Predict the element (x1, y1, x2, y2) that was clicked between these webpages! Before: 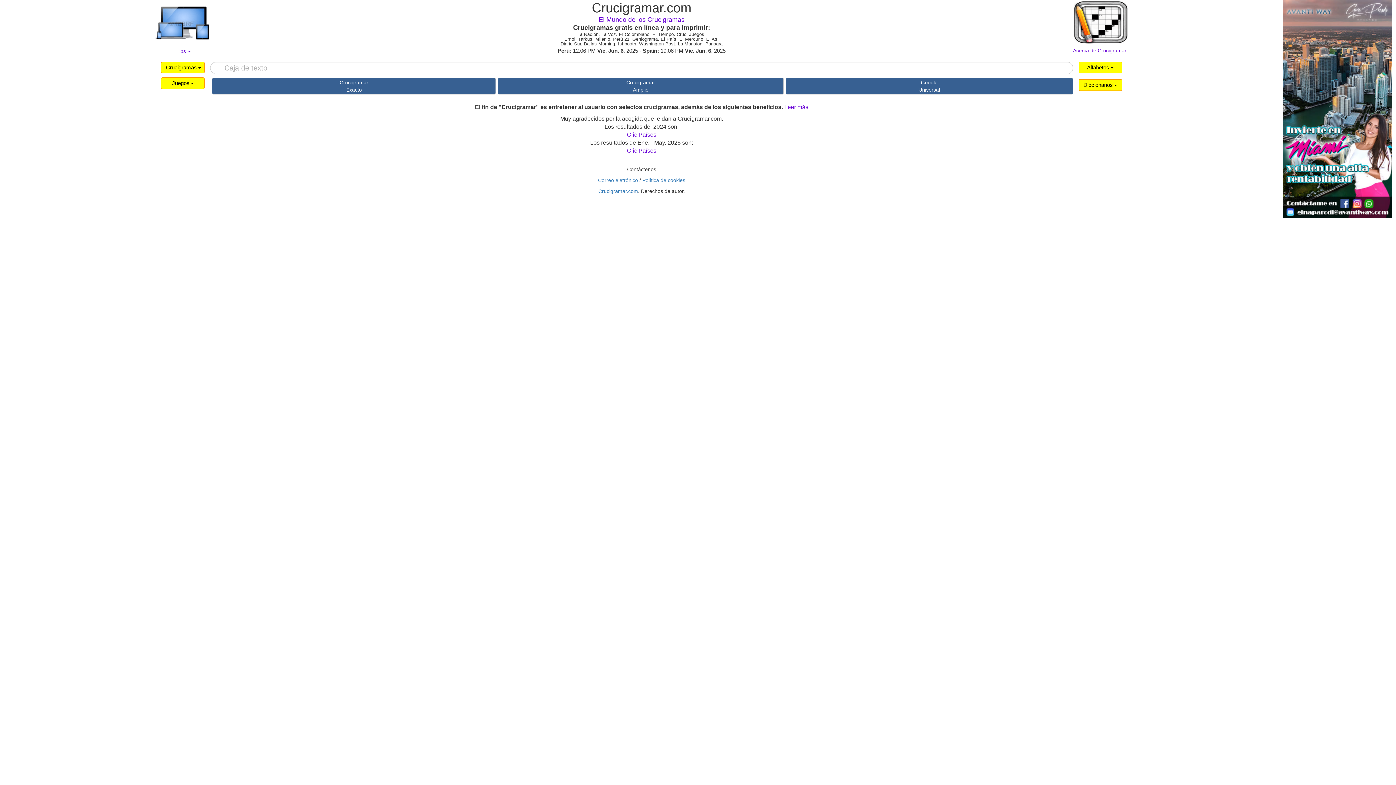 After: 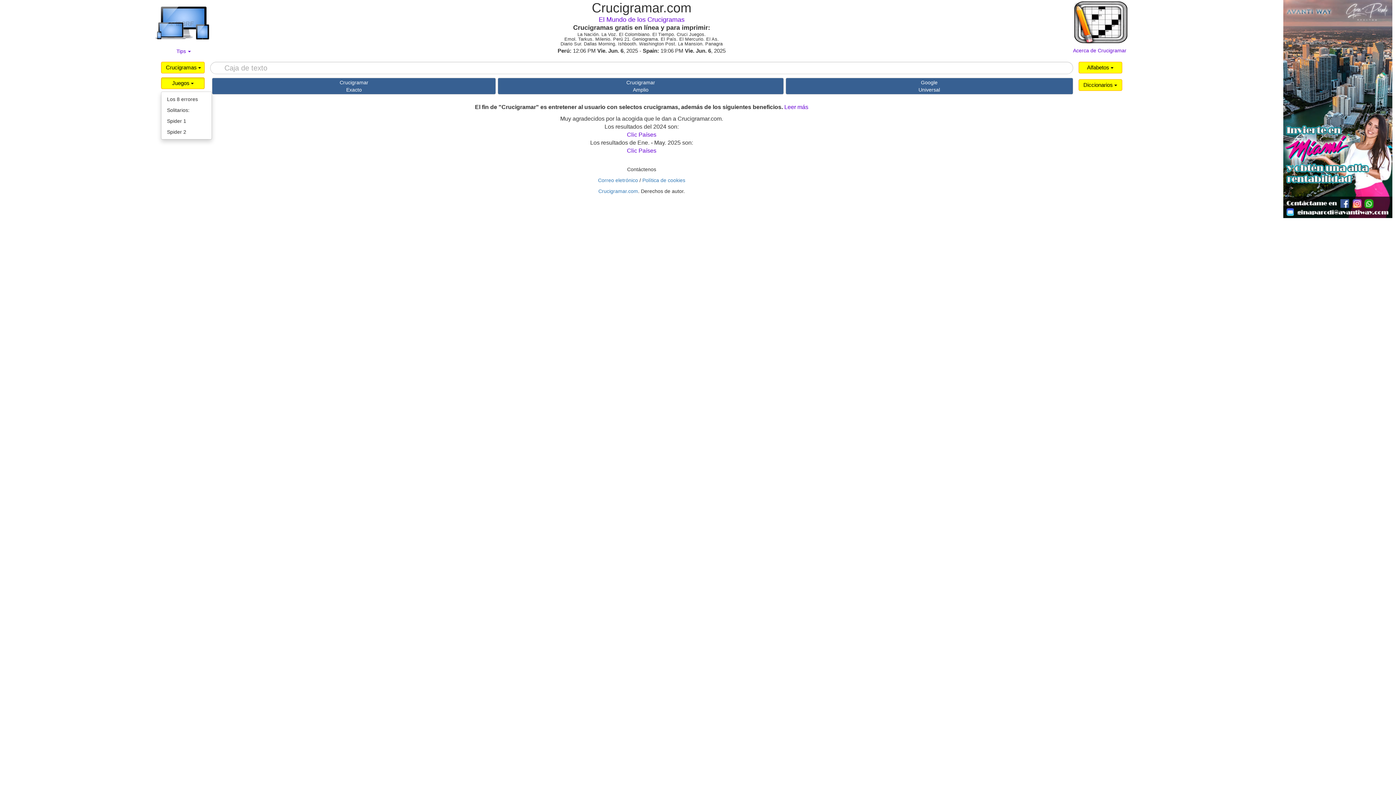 Action: label: Juegos  bbox: (161, 77, 204, 89)